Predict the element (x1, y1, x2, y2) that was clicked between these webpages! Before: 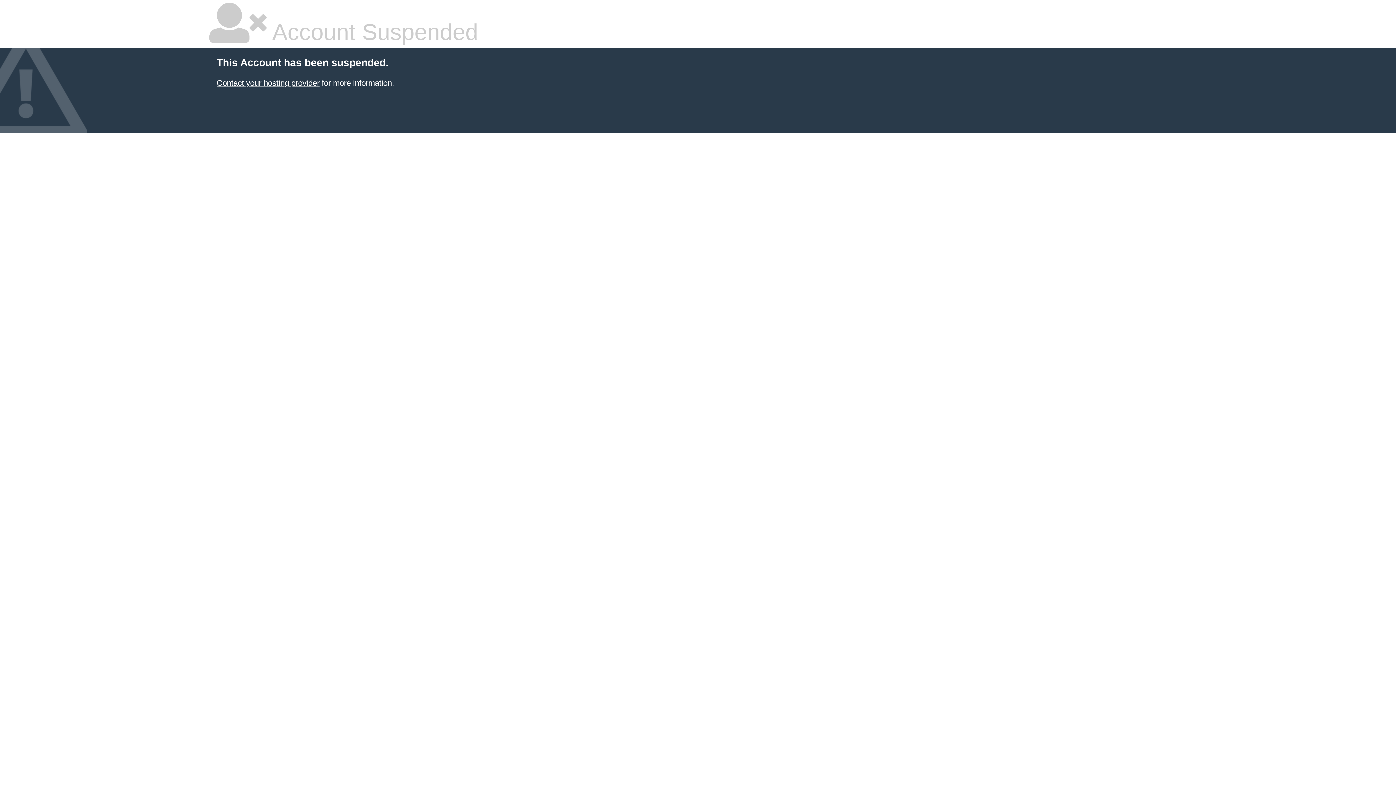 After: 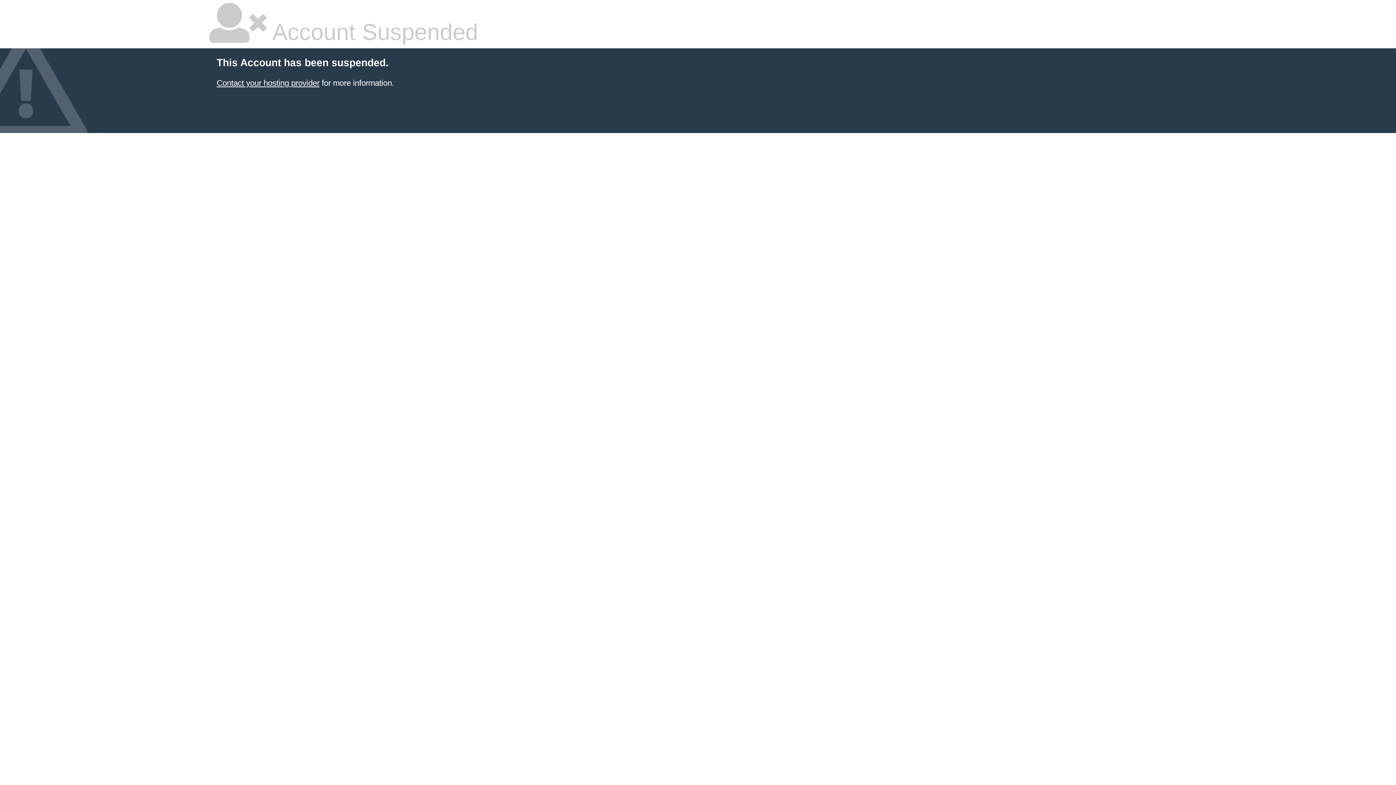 Action: label: Contact your hosting provider bbox: (216, 78, 319, 87)